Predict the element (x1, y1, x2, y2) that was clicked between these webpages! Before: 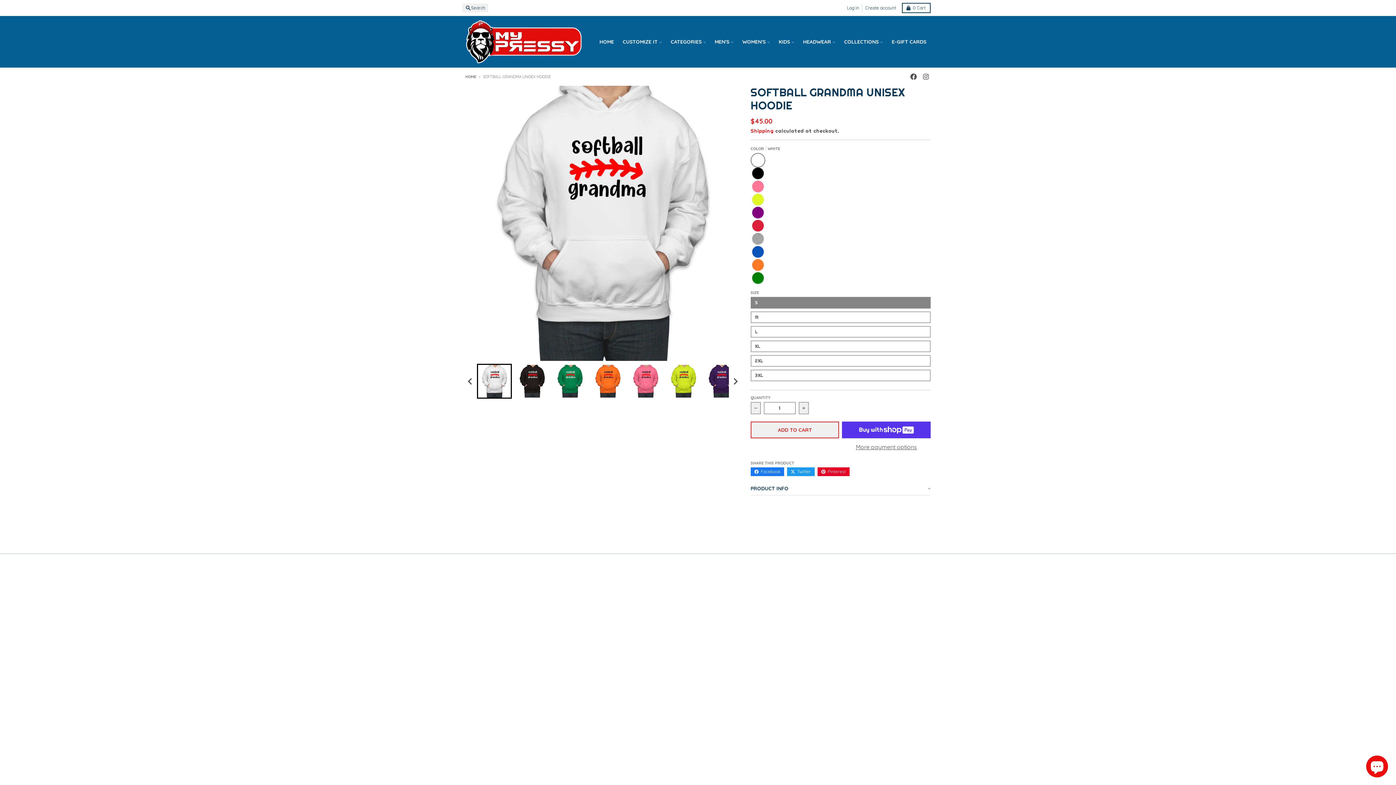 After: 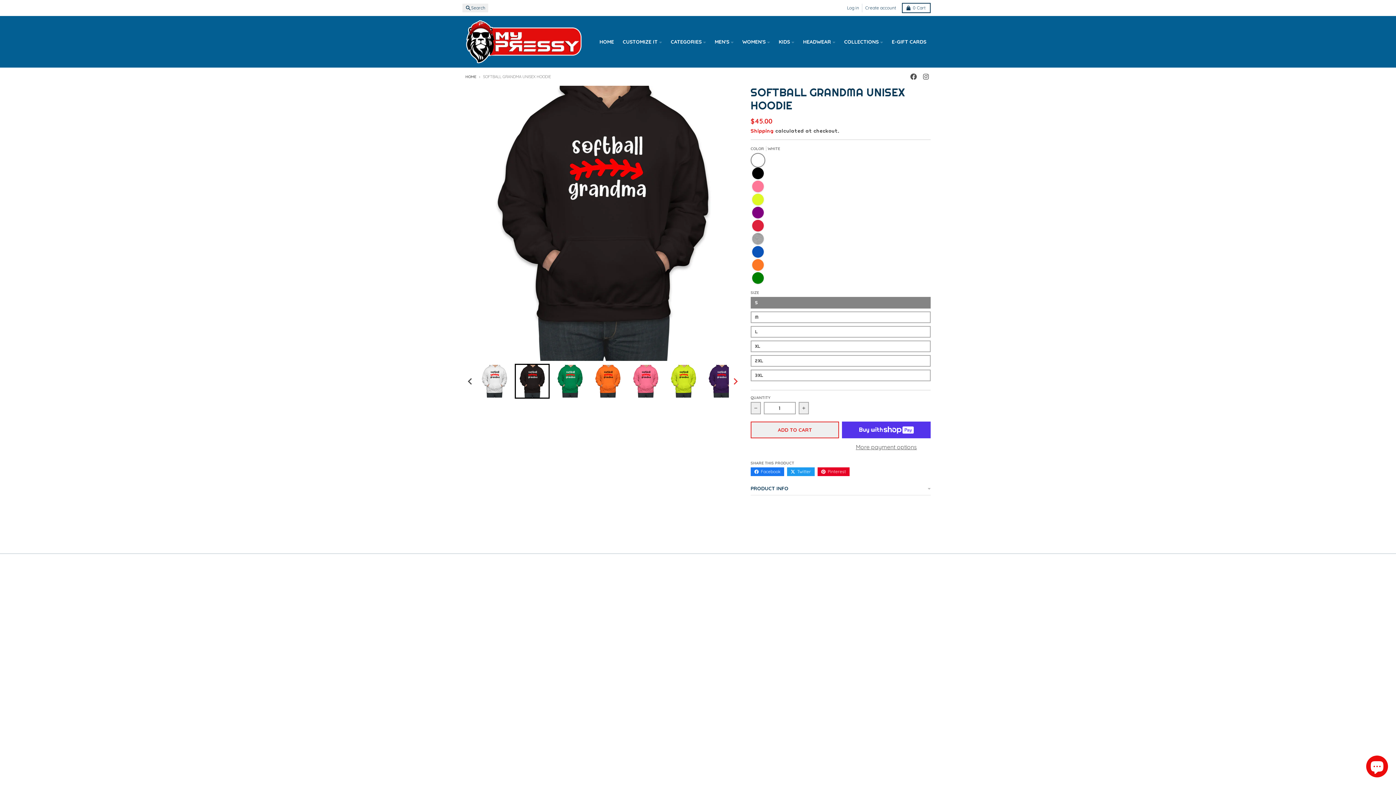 Action: label: Next slide bbox: (730, 374, 740, 388)